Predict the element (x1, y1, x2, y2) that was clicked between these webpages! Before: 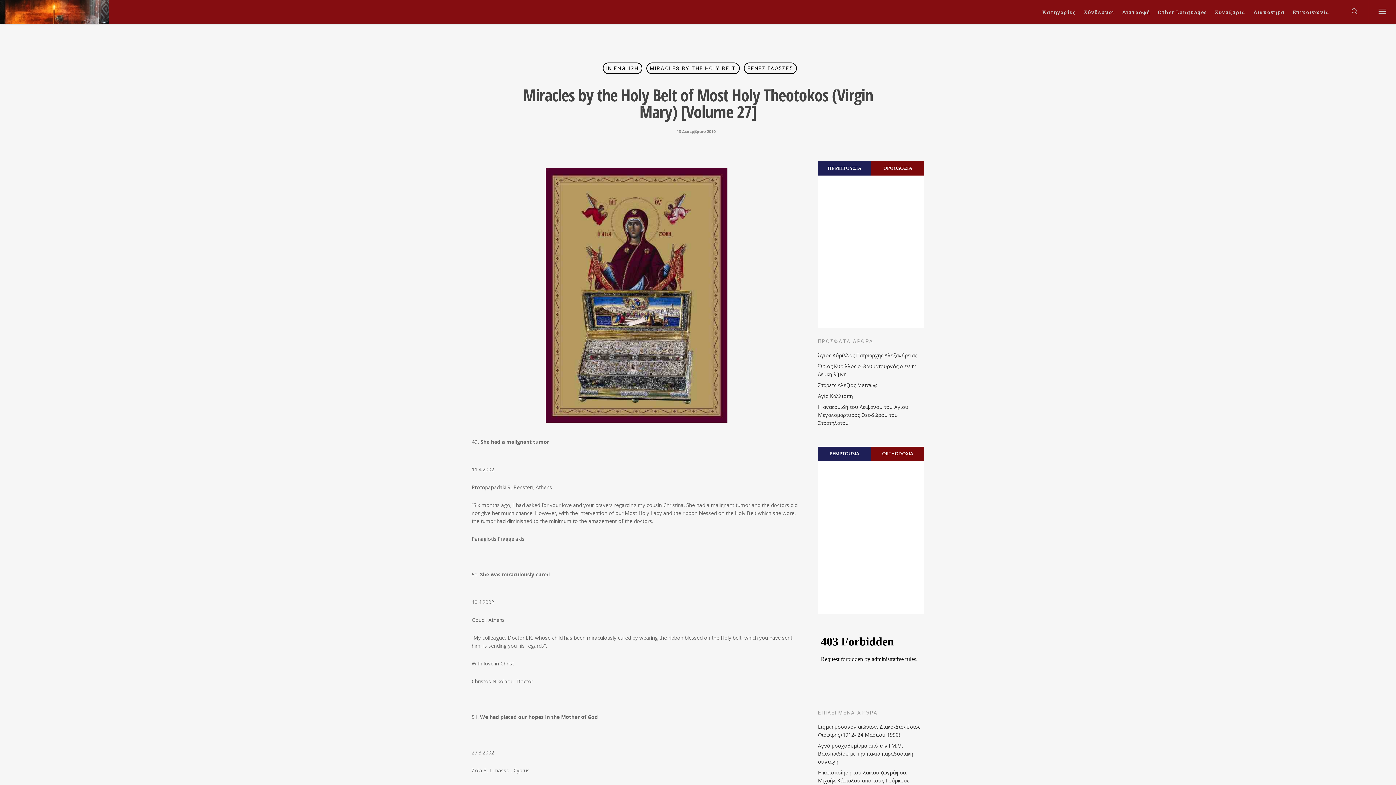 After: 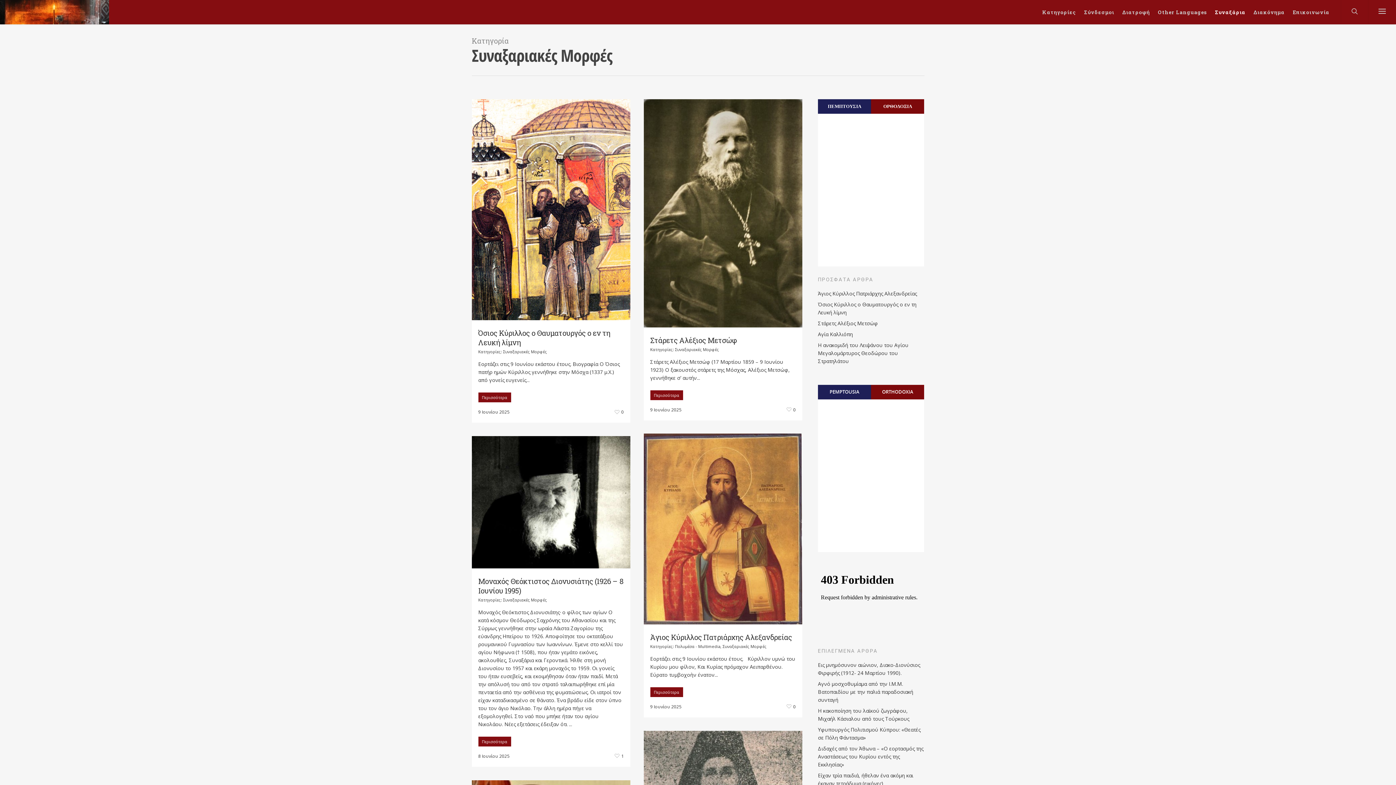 Action: bbox: (1211, 0, 1249, 24) label: Συναξάρια